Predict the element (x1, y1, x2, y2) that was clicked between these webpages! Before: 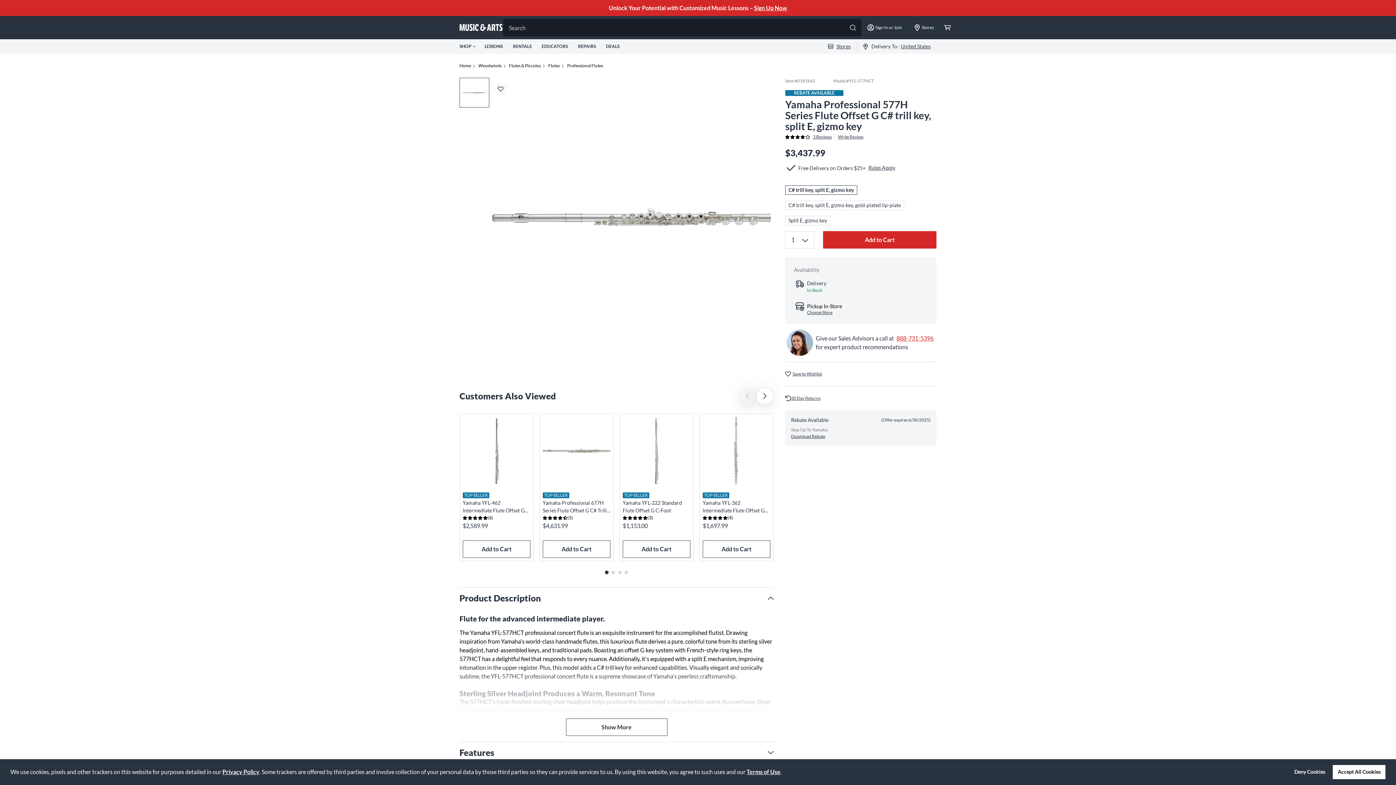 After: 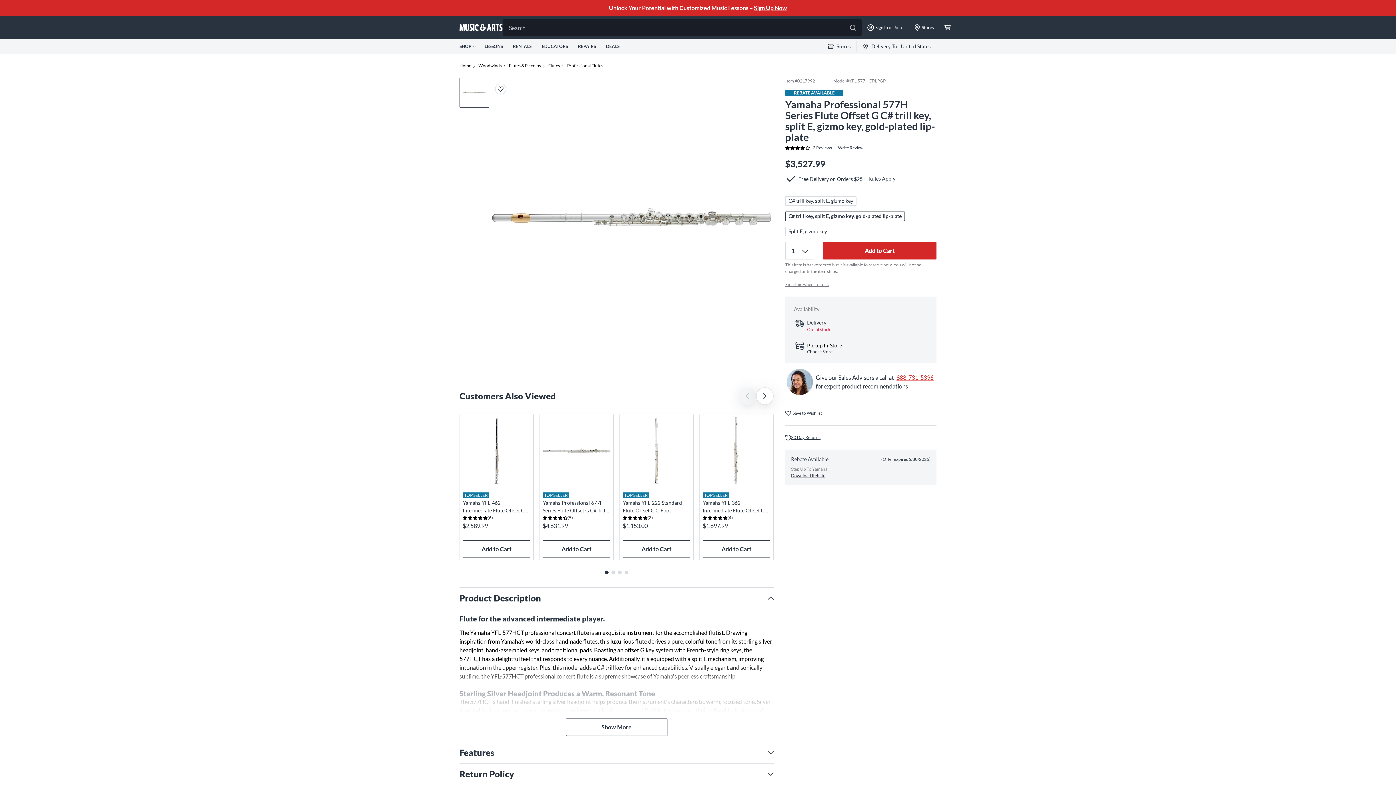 Action: bbox: (785, 200, 904, 210) label: C# trill key, split E, gizmo key, gold-plated lip-plate